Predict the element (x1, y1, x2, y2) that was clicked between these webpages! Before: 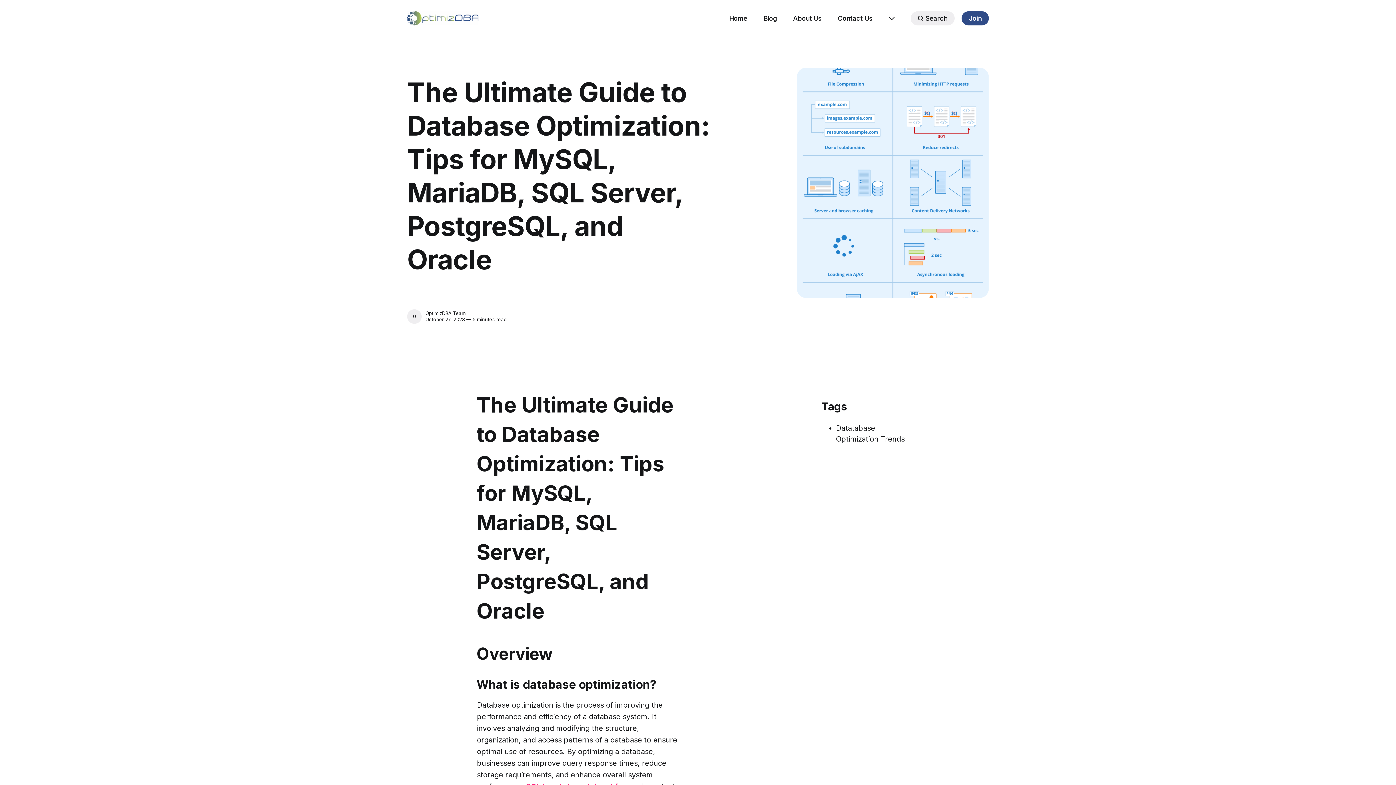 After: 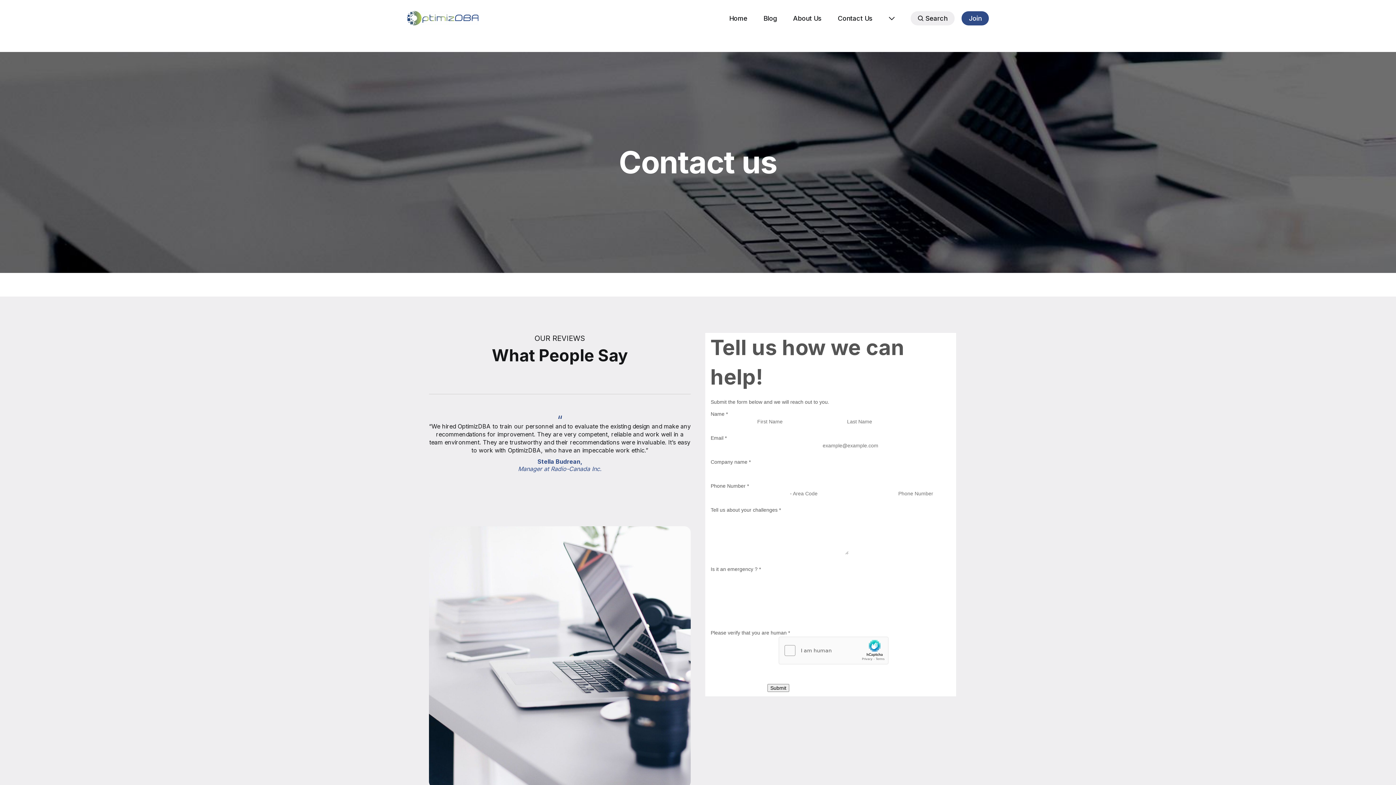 Action: bbox: (838, 13, 872, 23) label: Contact Us